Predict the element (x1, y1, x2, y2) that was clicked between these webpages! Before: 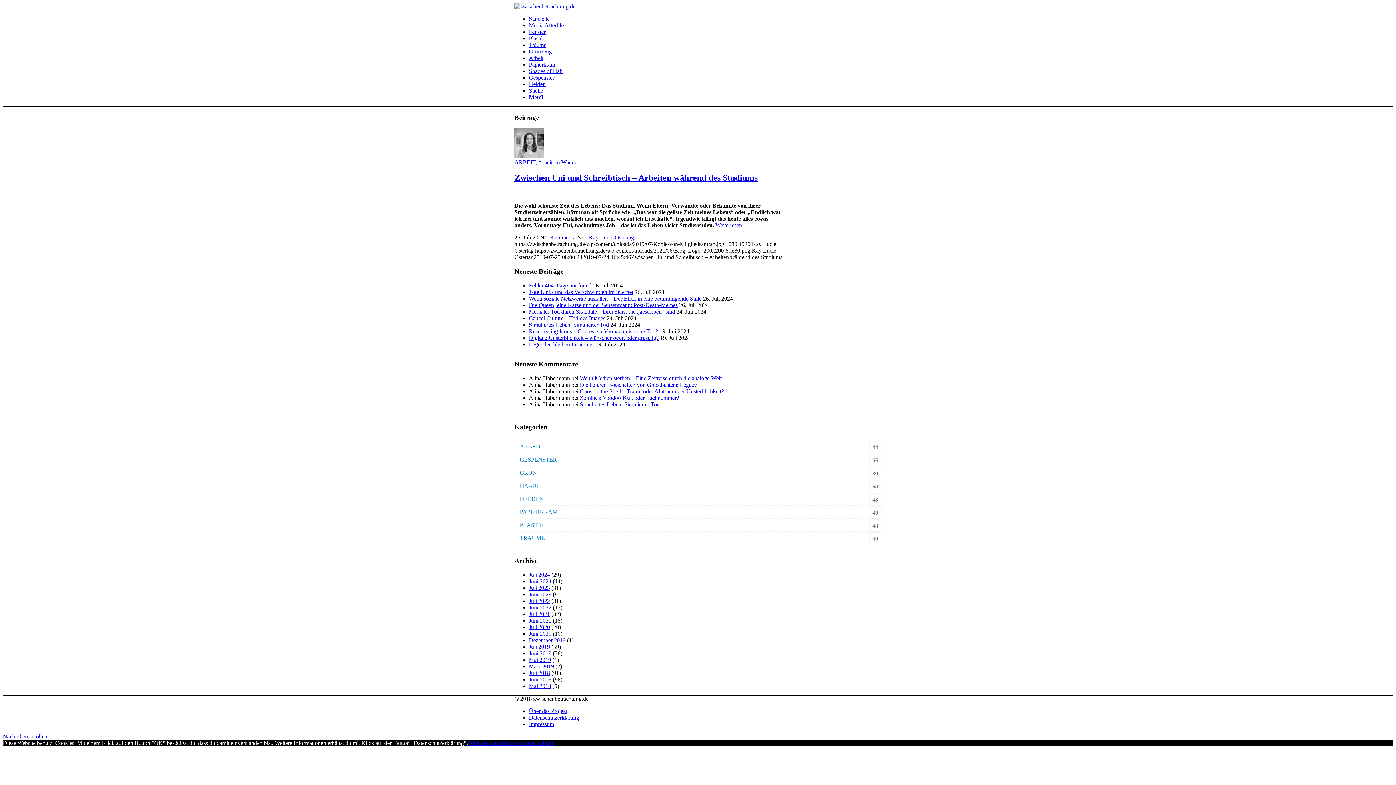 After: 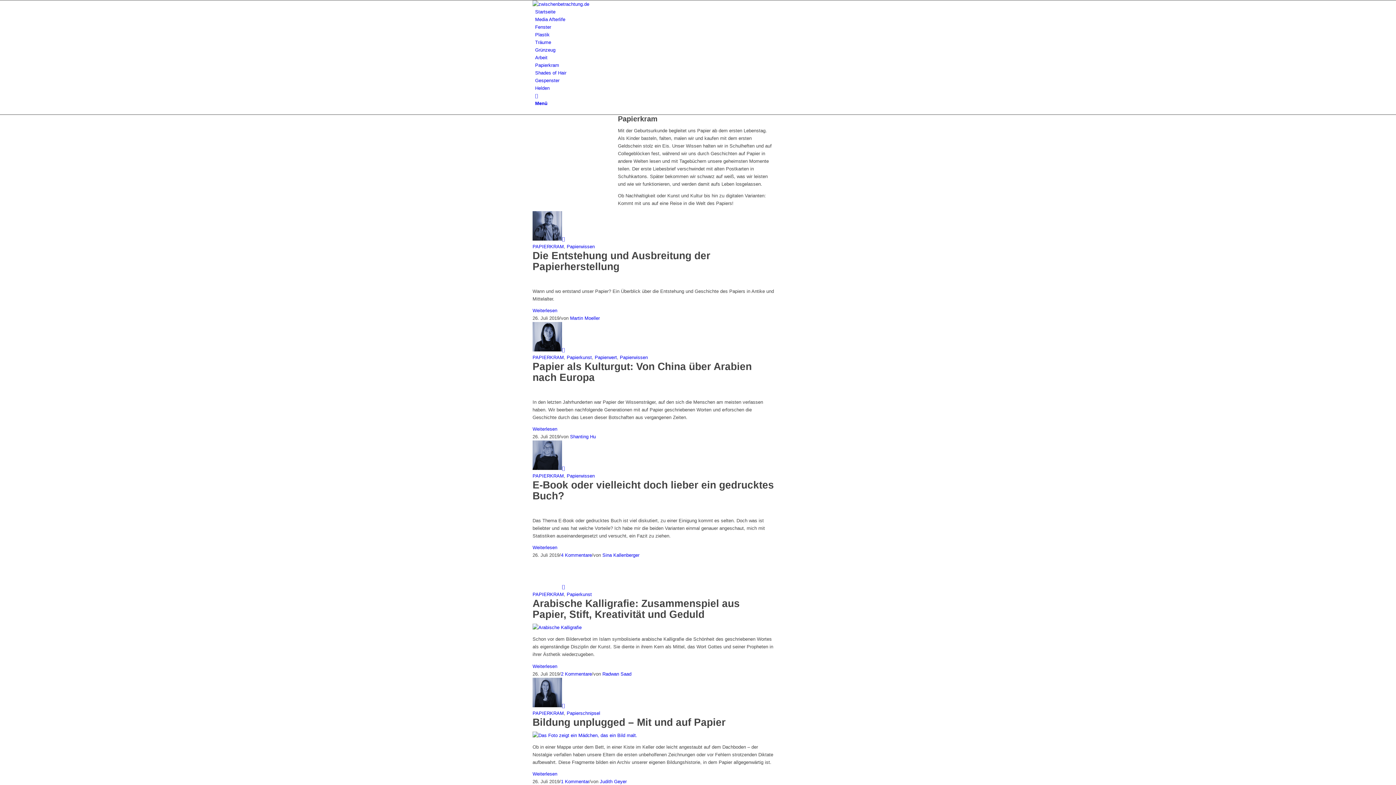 Action: label: Papierkram bbox: (529, 61, 555, 67)